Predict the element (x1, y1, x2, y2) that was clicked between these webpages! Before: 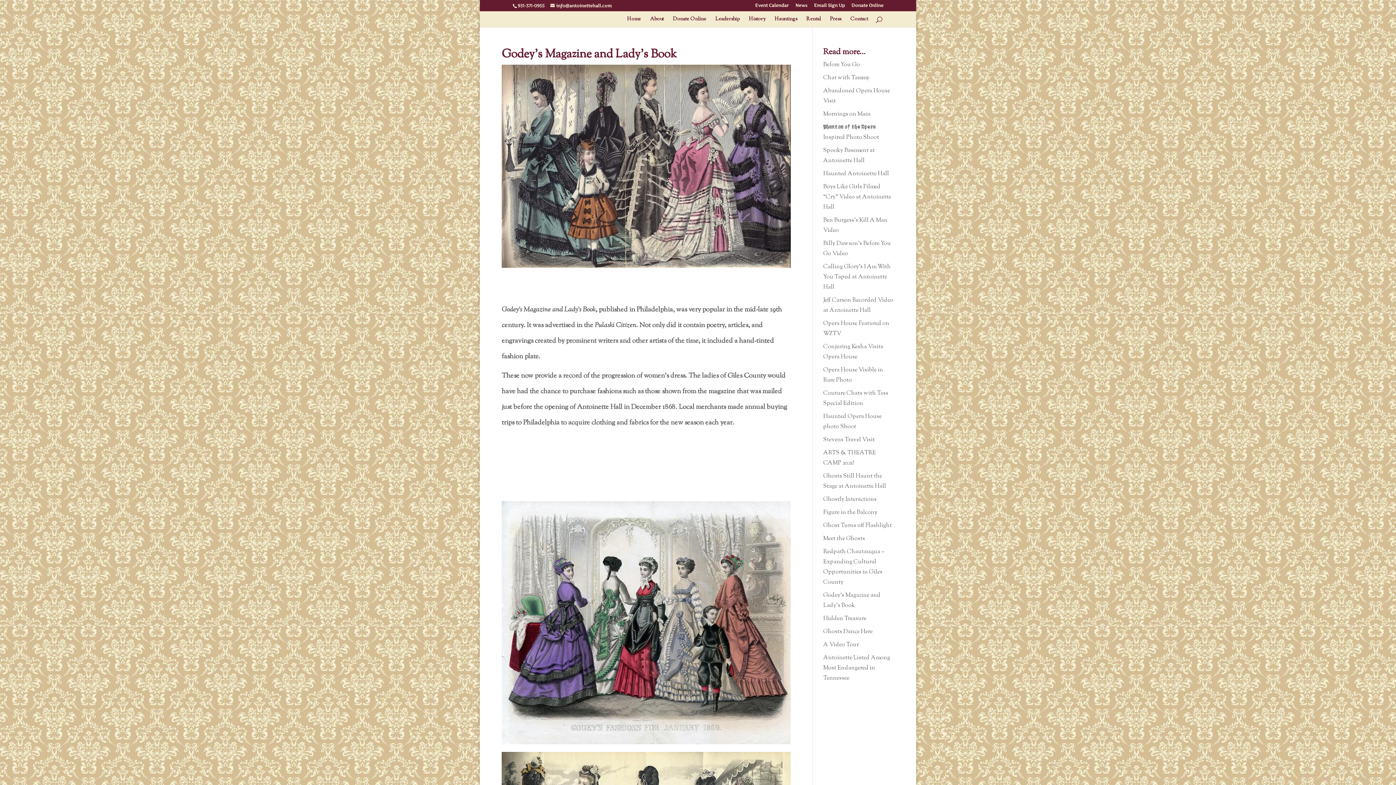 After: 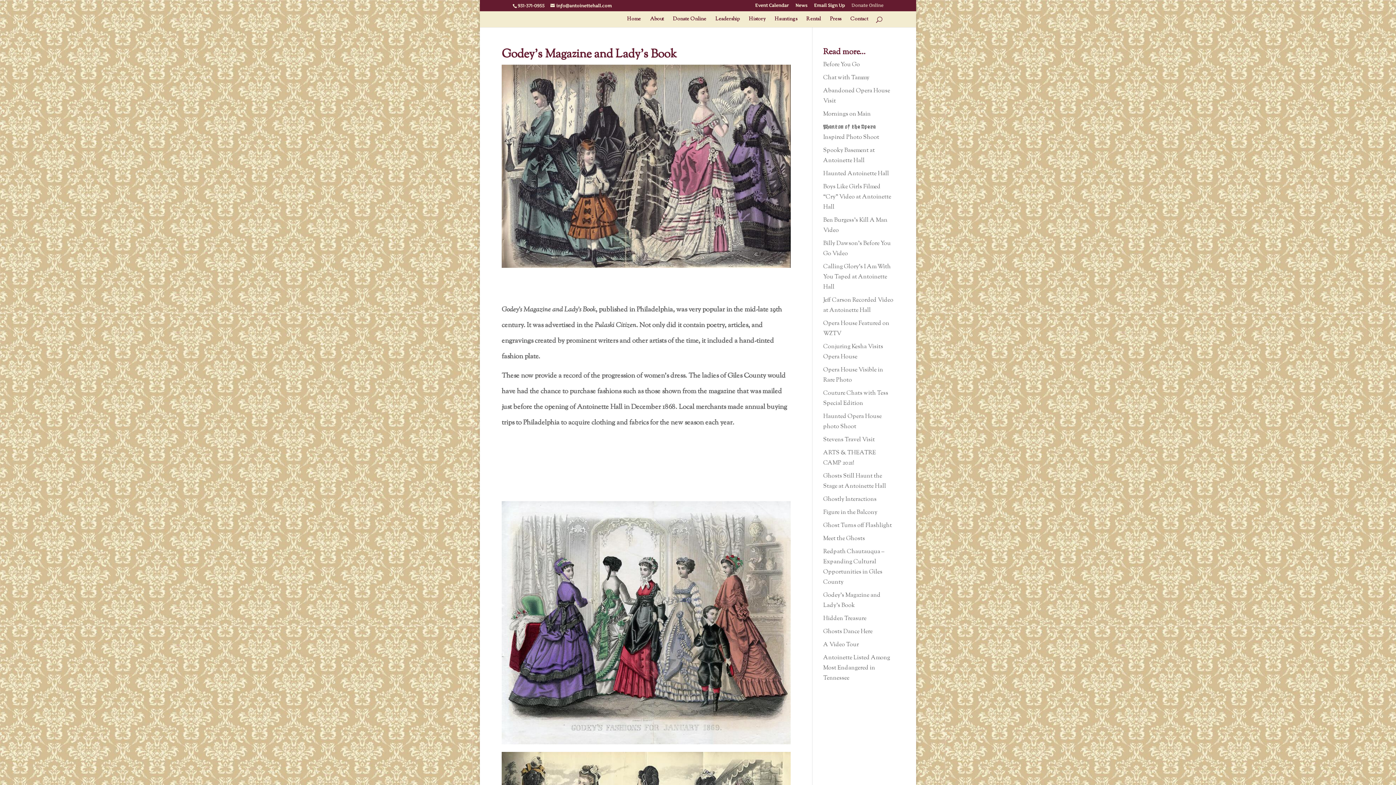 Action: label: Donate Online bbox: (851, 3, 883, 10)